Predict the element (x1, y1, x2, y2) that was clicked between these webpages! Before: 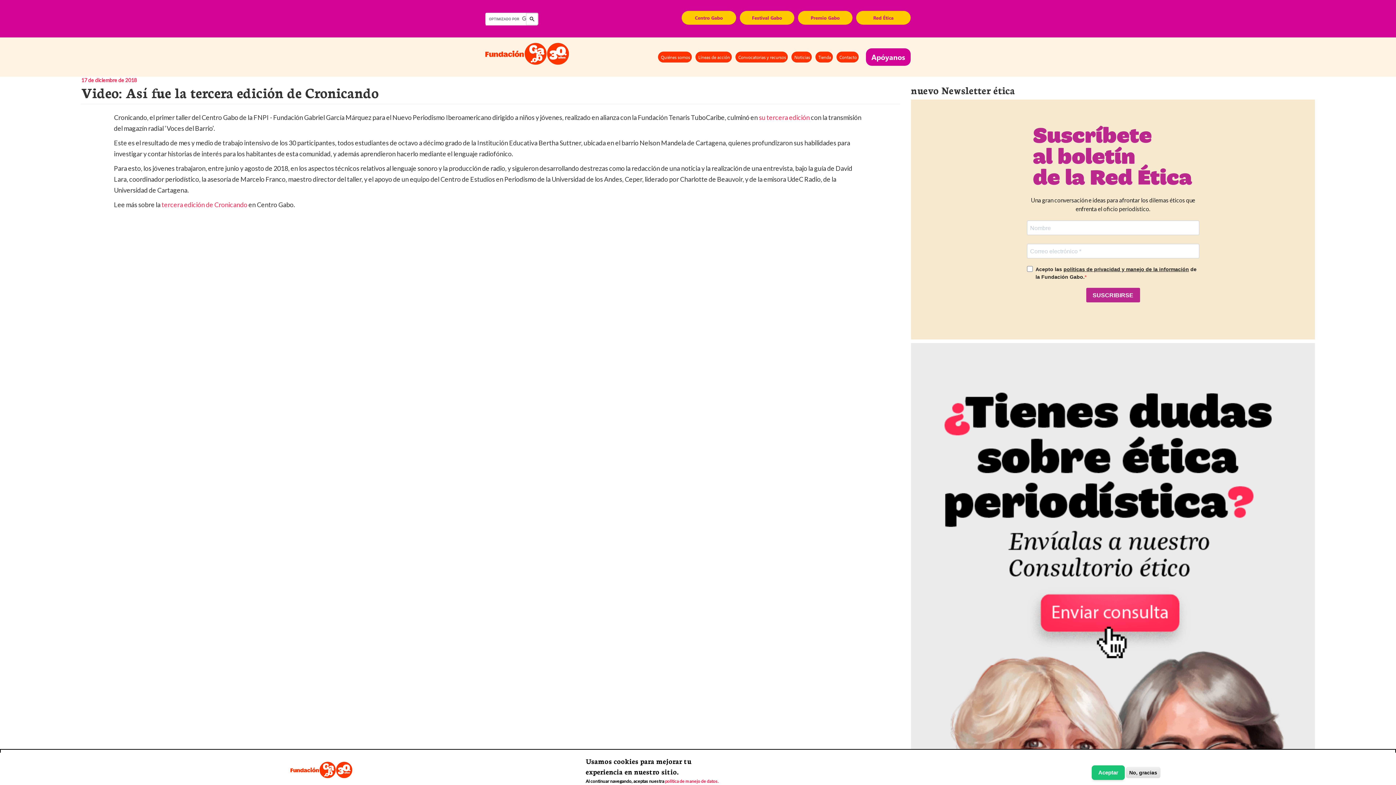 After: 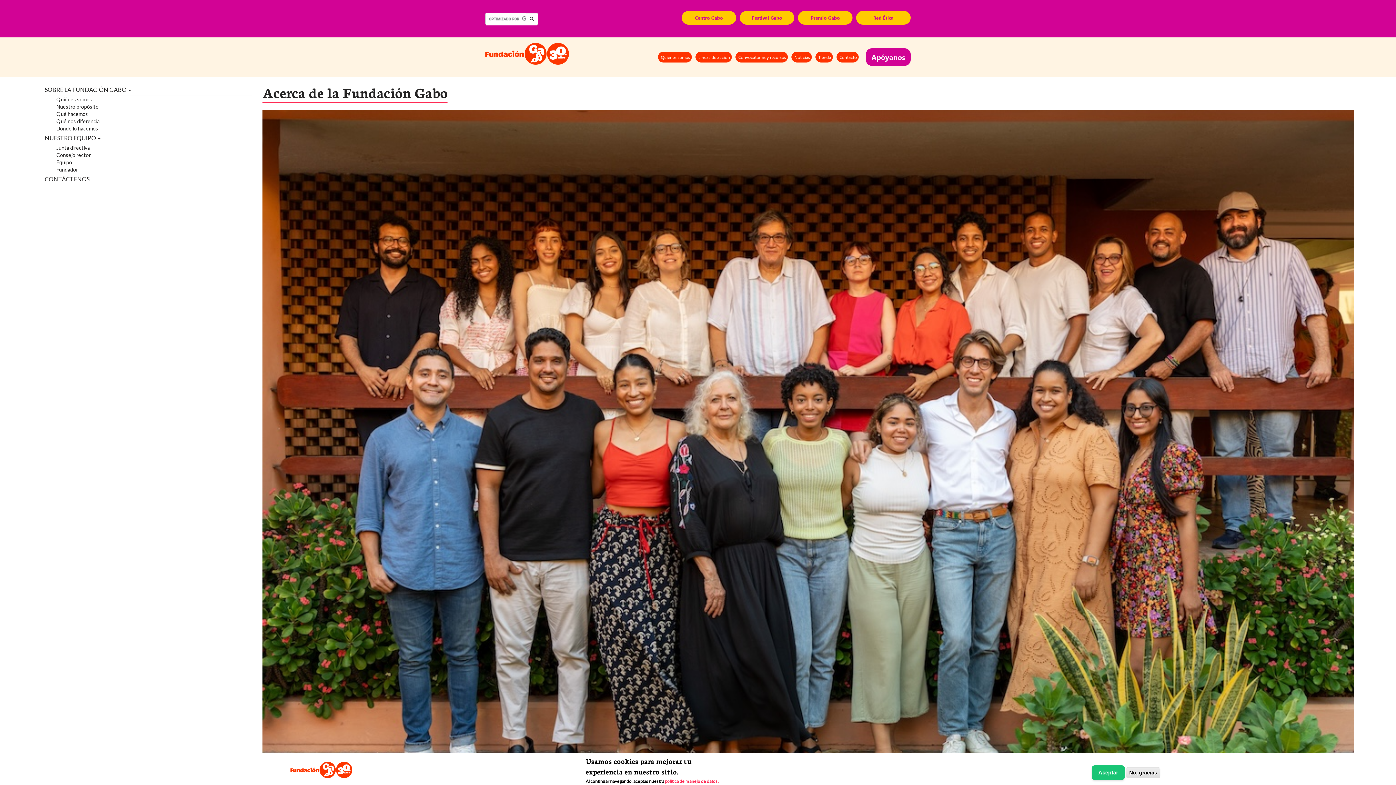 Action: bbox: (658, 51, 692, 62) label: Quiénes somos